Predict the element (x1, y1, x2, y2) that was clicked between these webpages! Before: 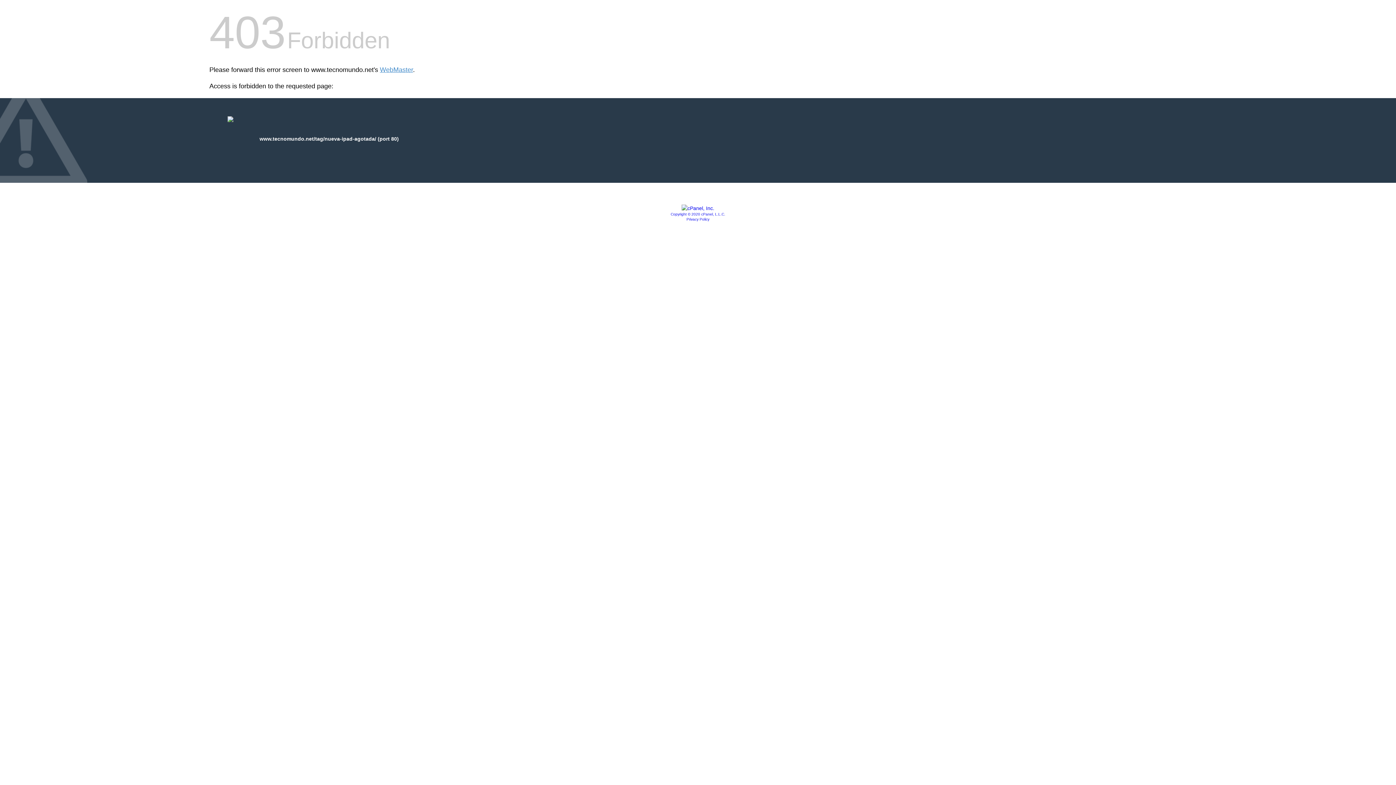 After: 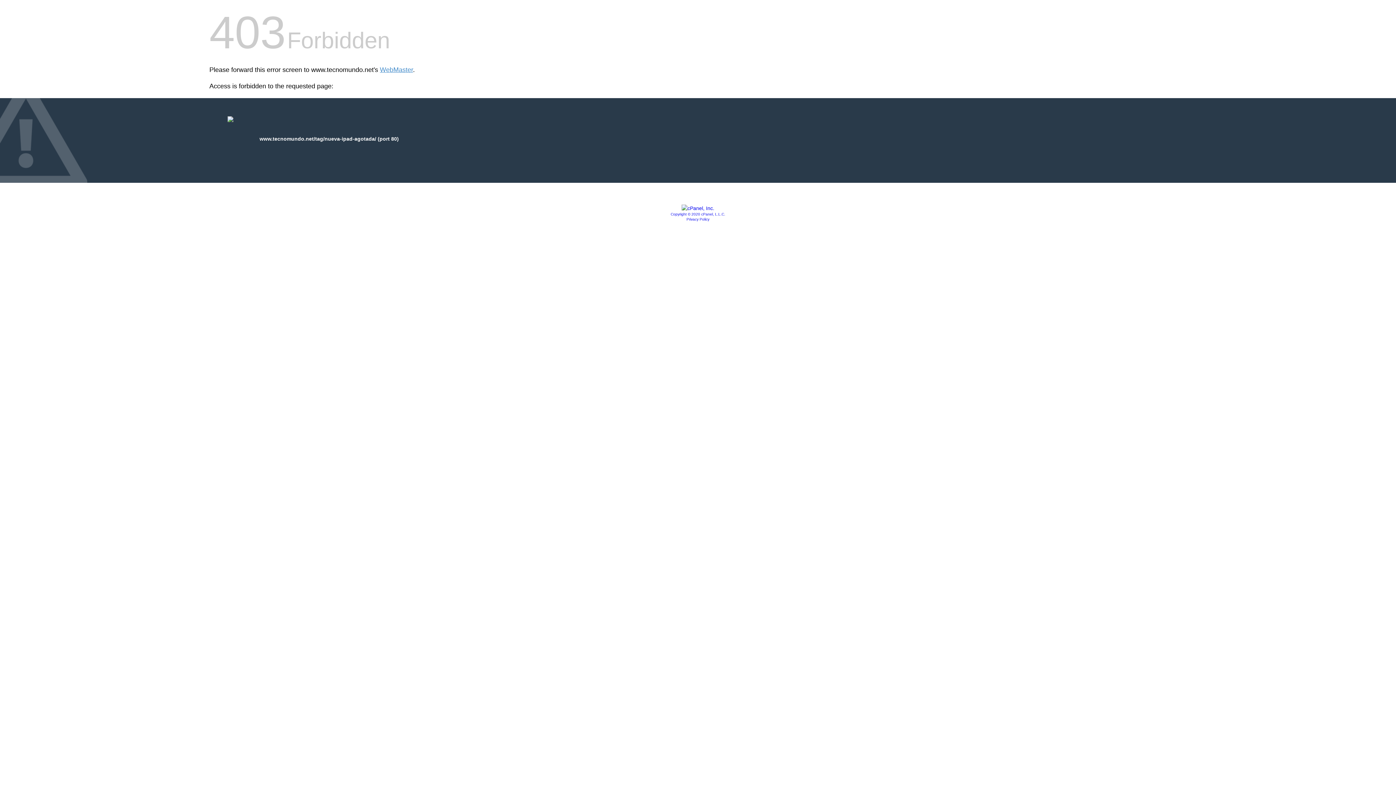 Action: label: Copyright © 2020 cPanel, L.L.C. bbox: (670, 212, 725, 216)